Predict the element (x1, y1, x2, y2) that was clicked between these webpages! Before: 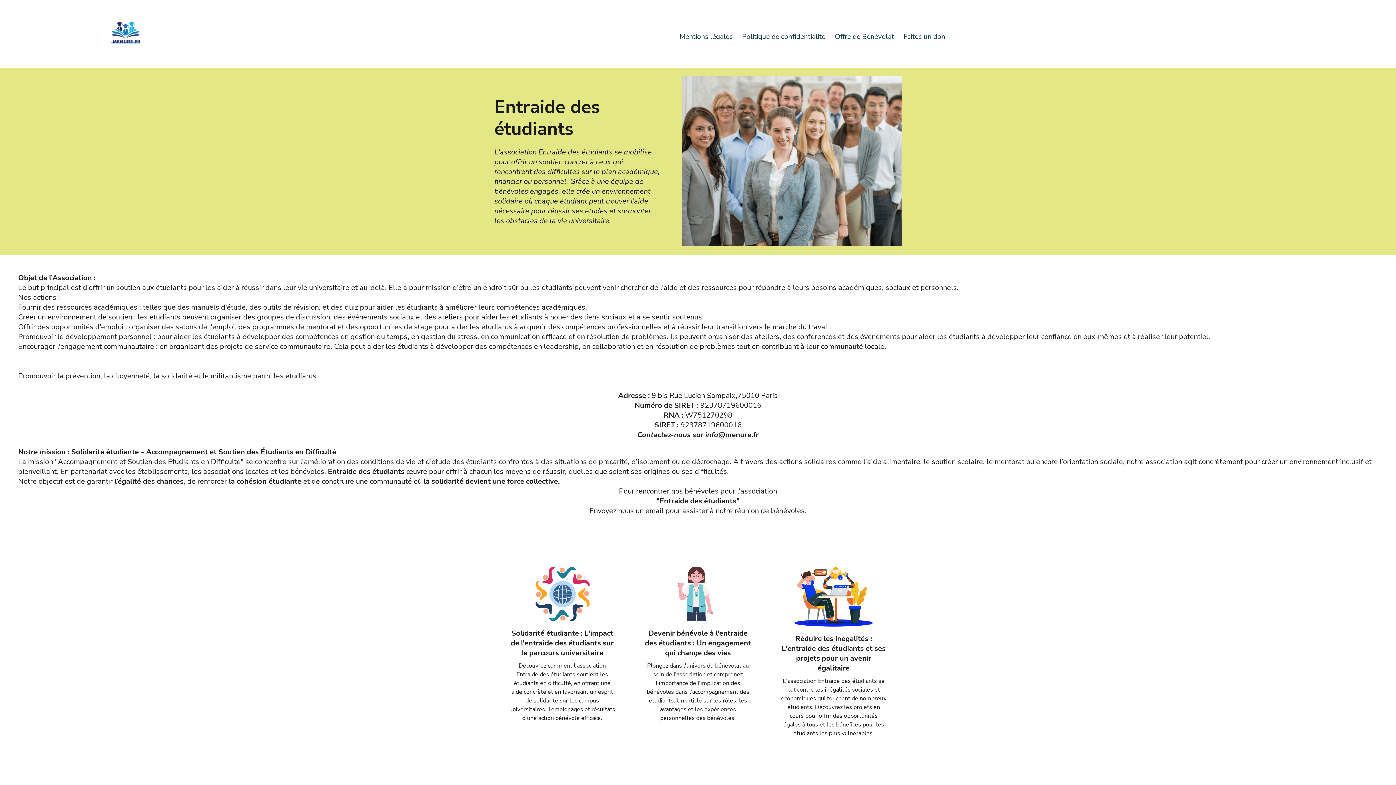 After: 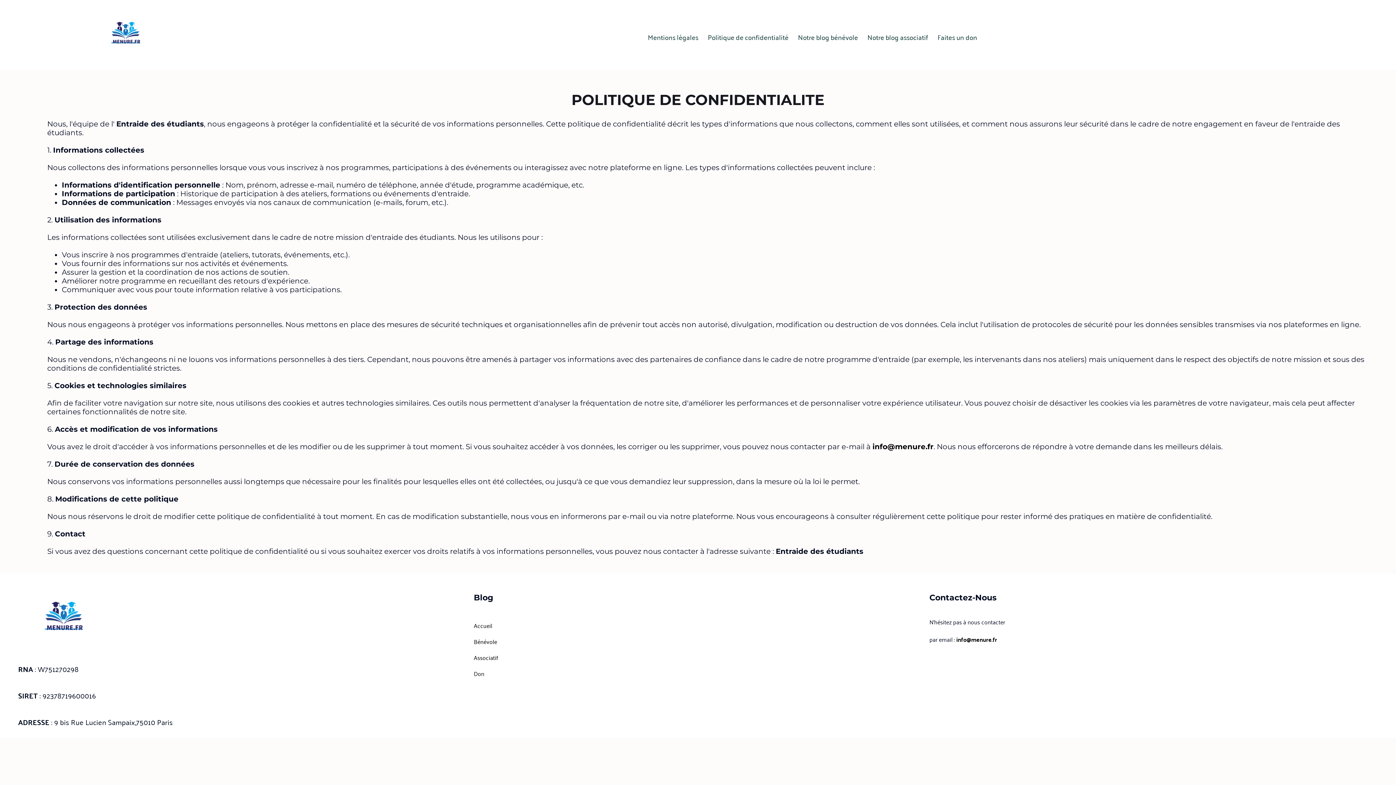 Action: label: Politique de confidentialité bbox: (742, 32, 825, 40)